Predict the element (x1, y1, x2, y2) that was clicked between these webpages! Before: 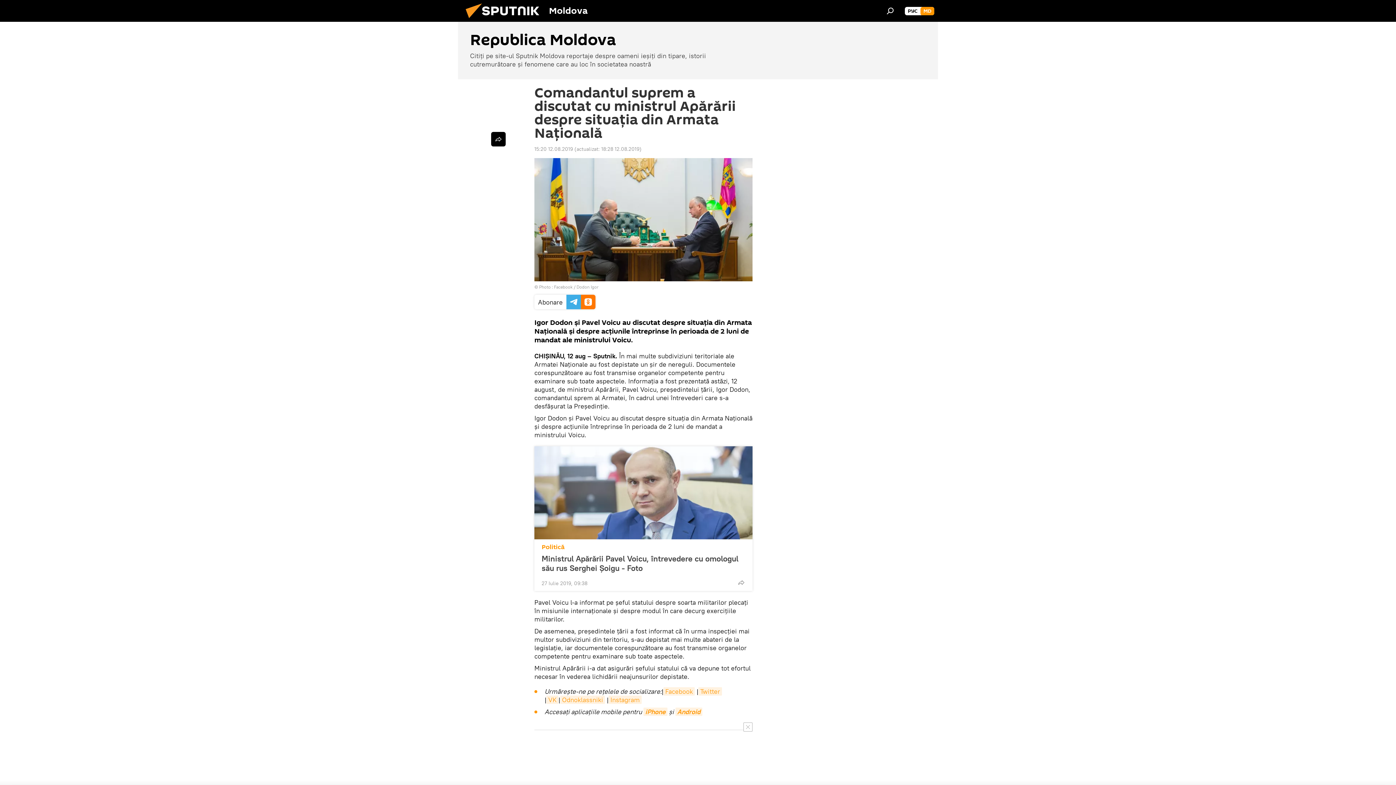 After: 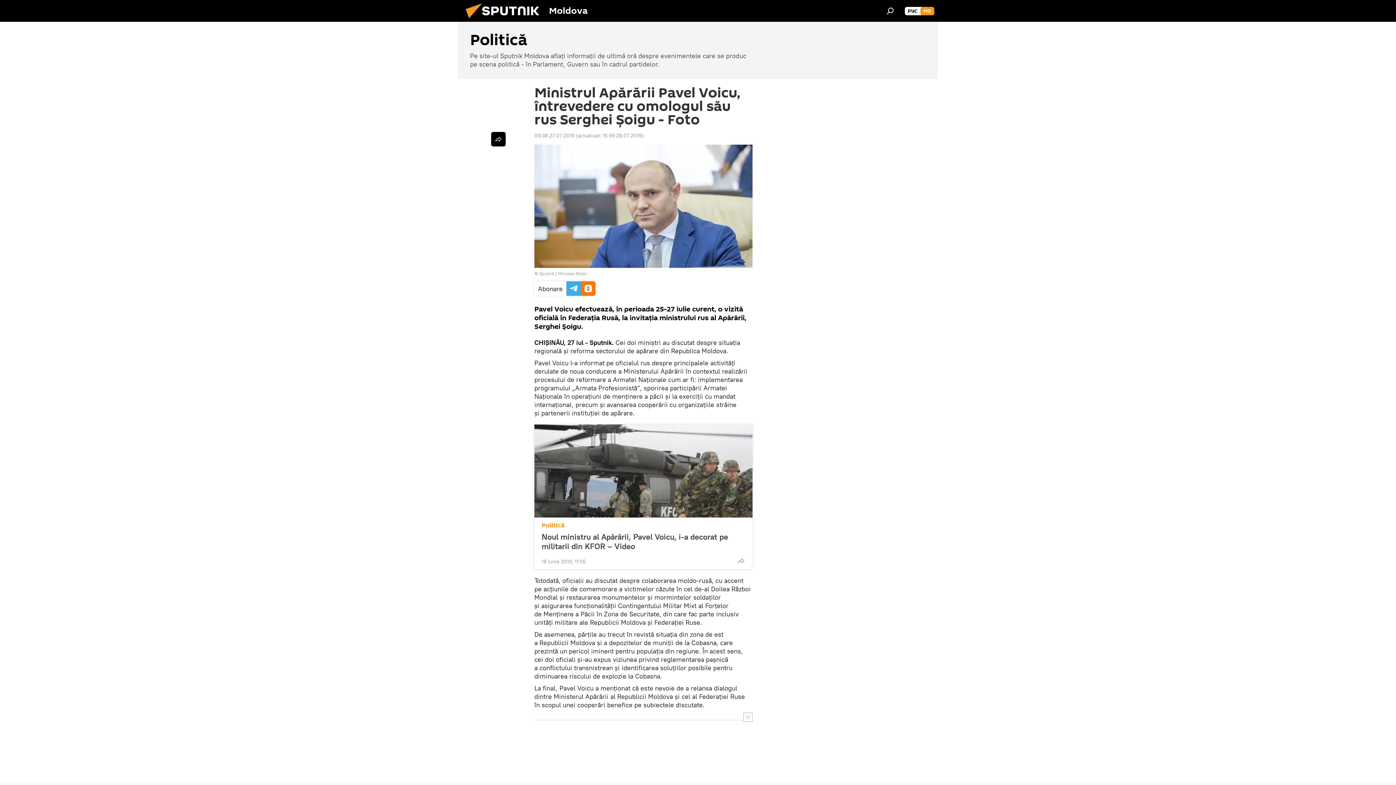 Action: bbox: (534, 446, 752, 539)